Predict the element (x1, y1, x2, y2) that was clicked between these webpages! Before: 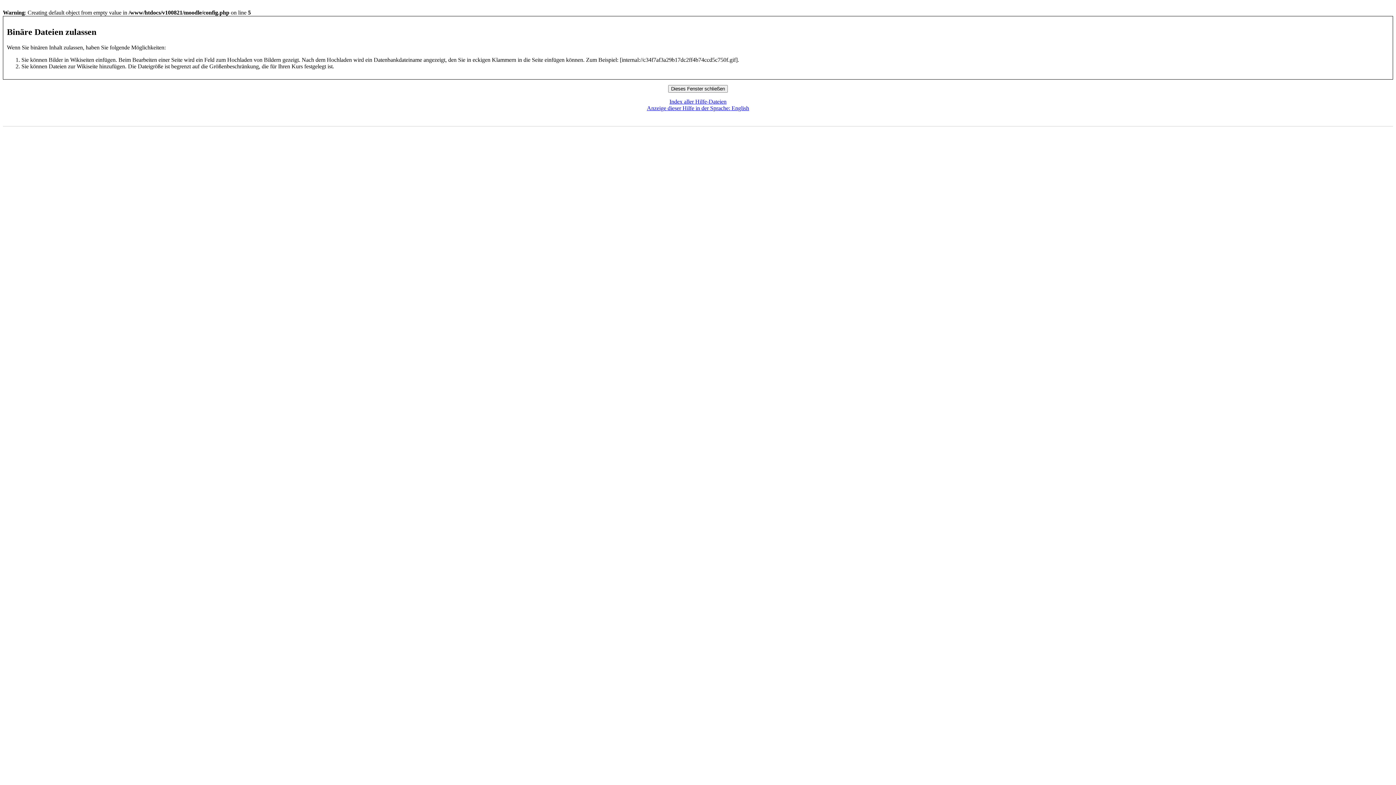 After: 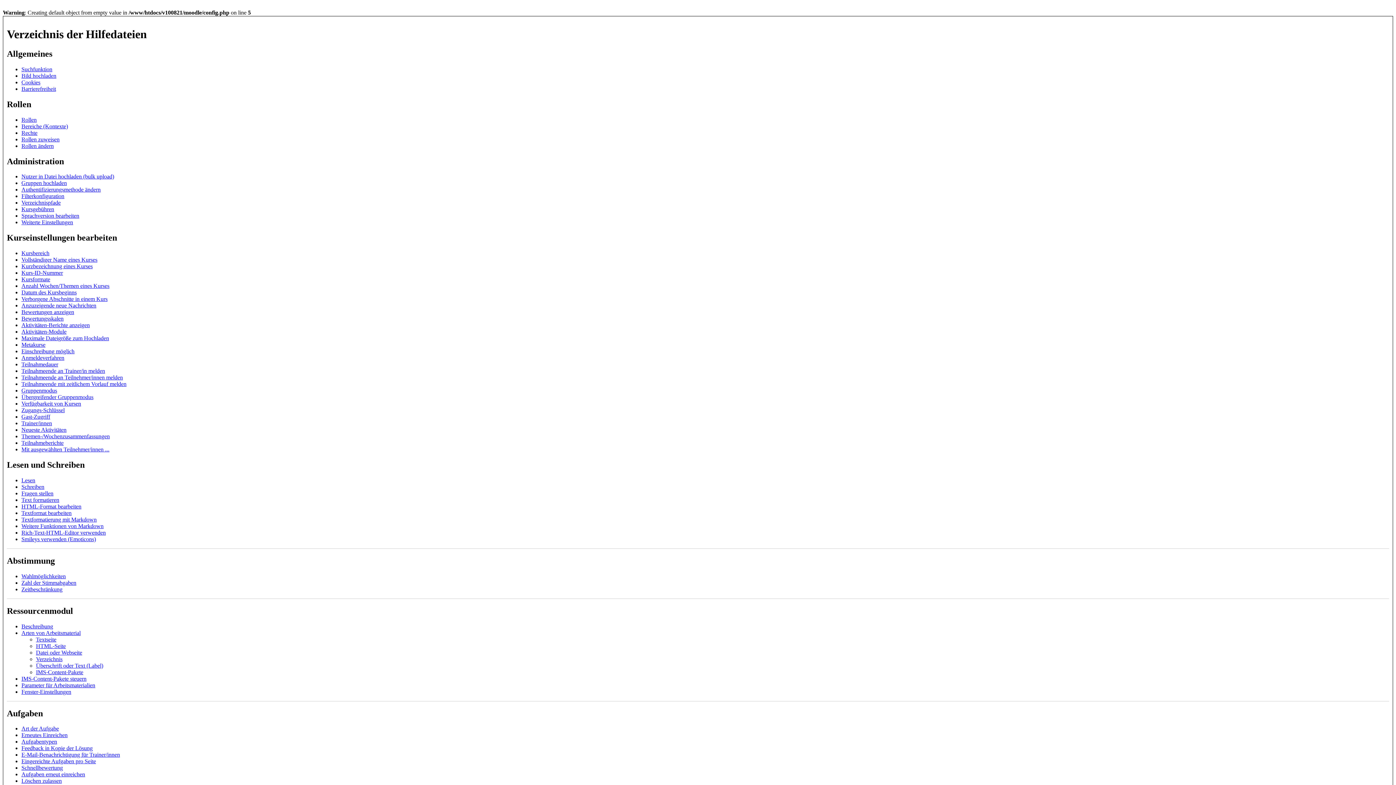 Action: label: Index aller Hilfe-Dateien bbox: (669, 98, 726, 104)